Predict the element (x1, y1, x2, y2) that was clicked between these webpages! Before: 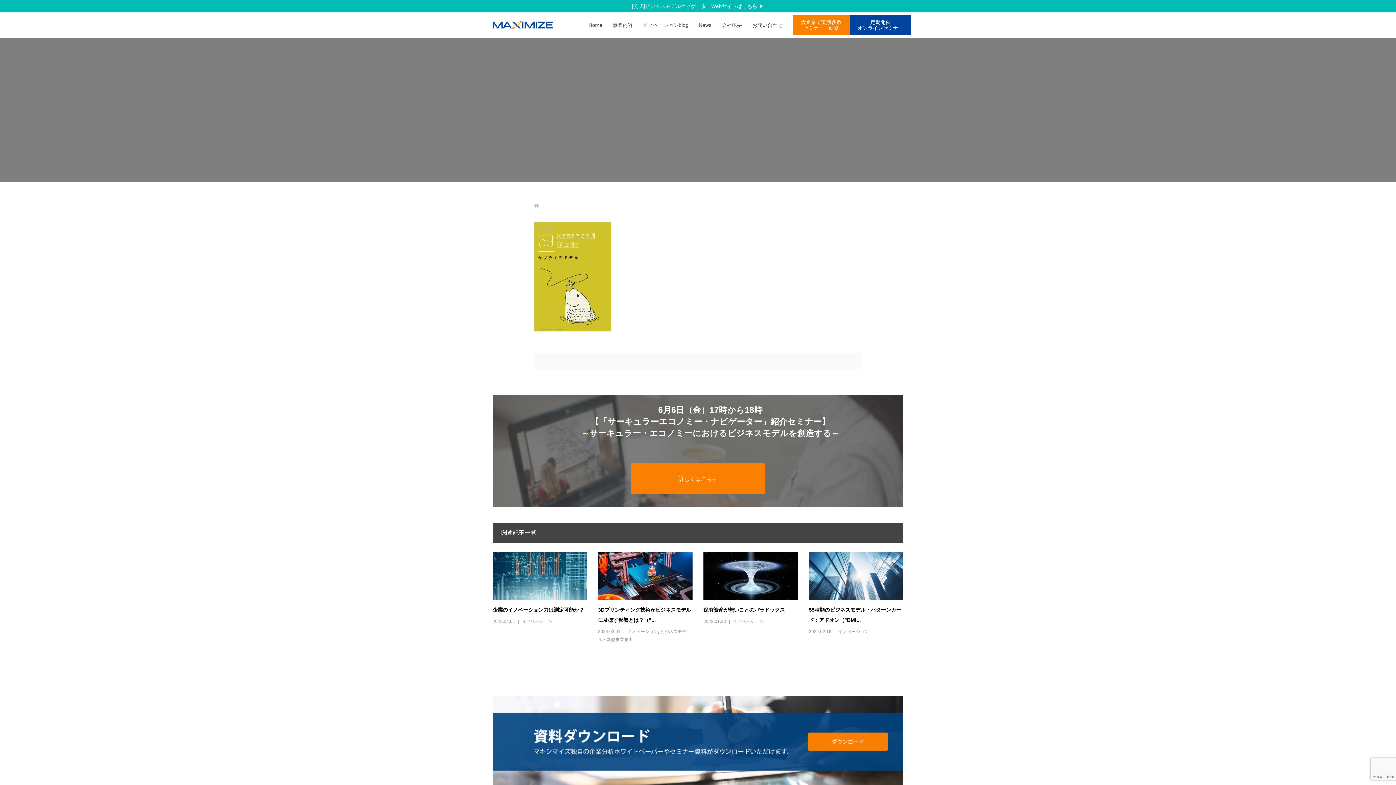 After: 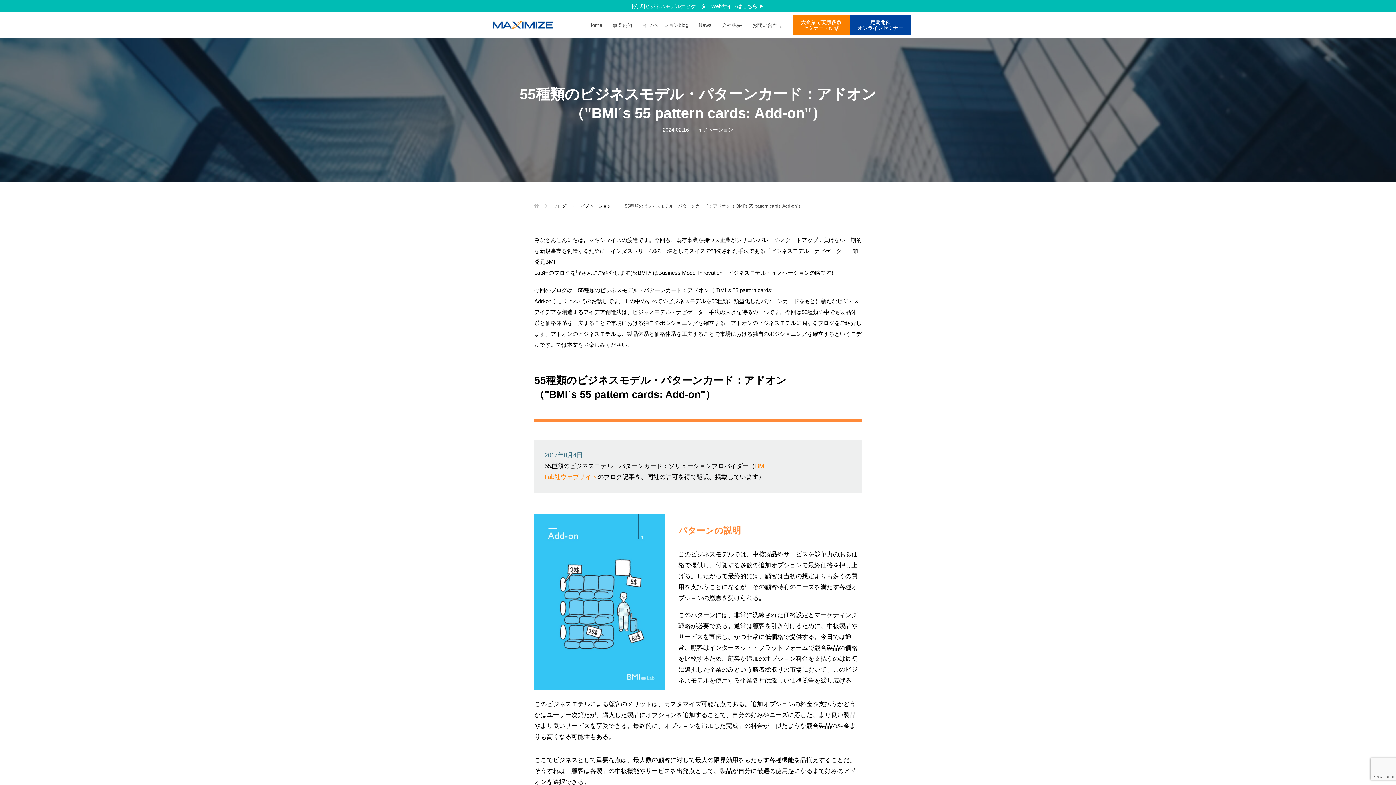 Action: bbox: (809, 552, 903, 600)